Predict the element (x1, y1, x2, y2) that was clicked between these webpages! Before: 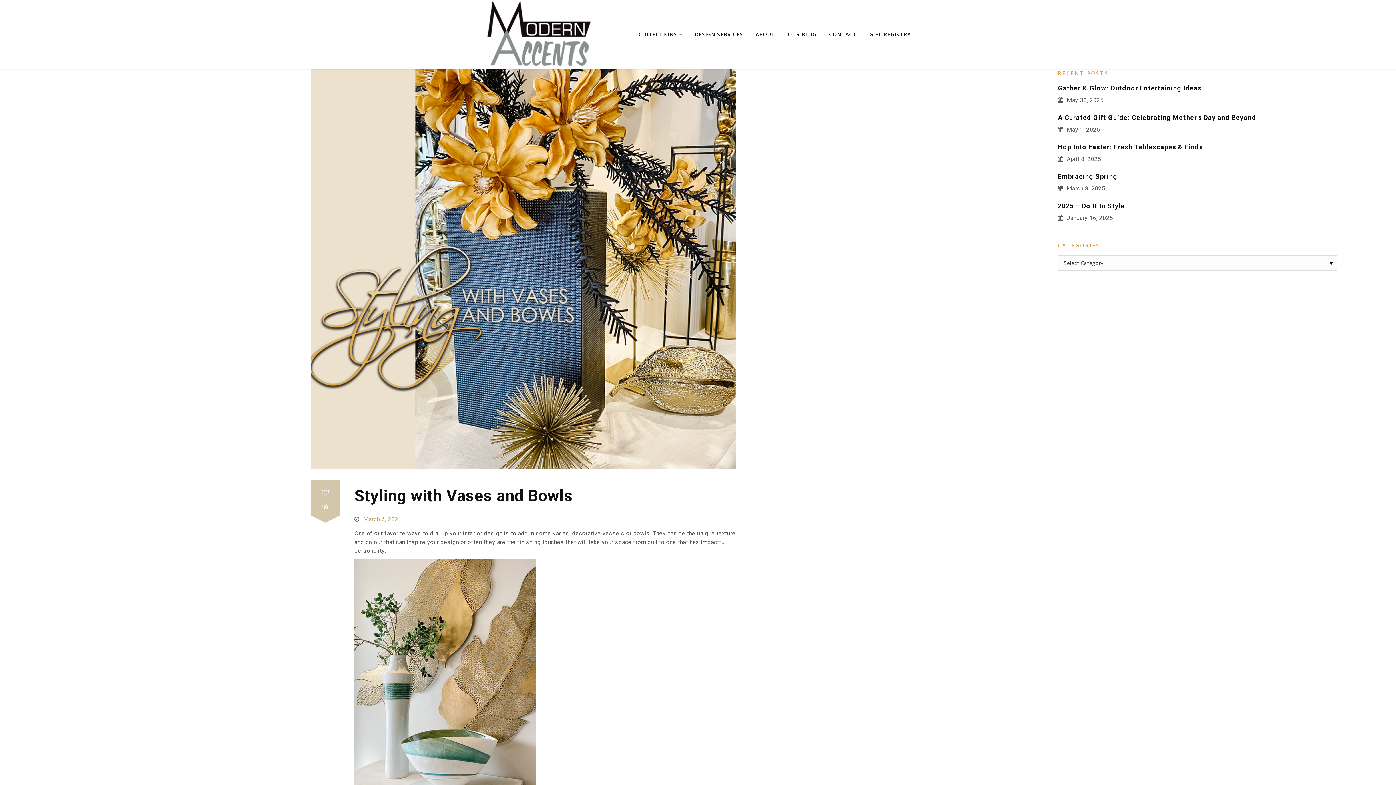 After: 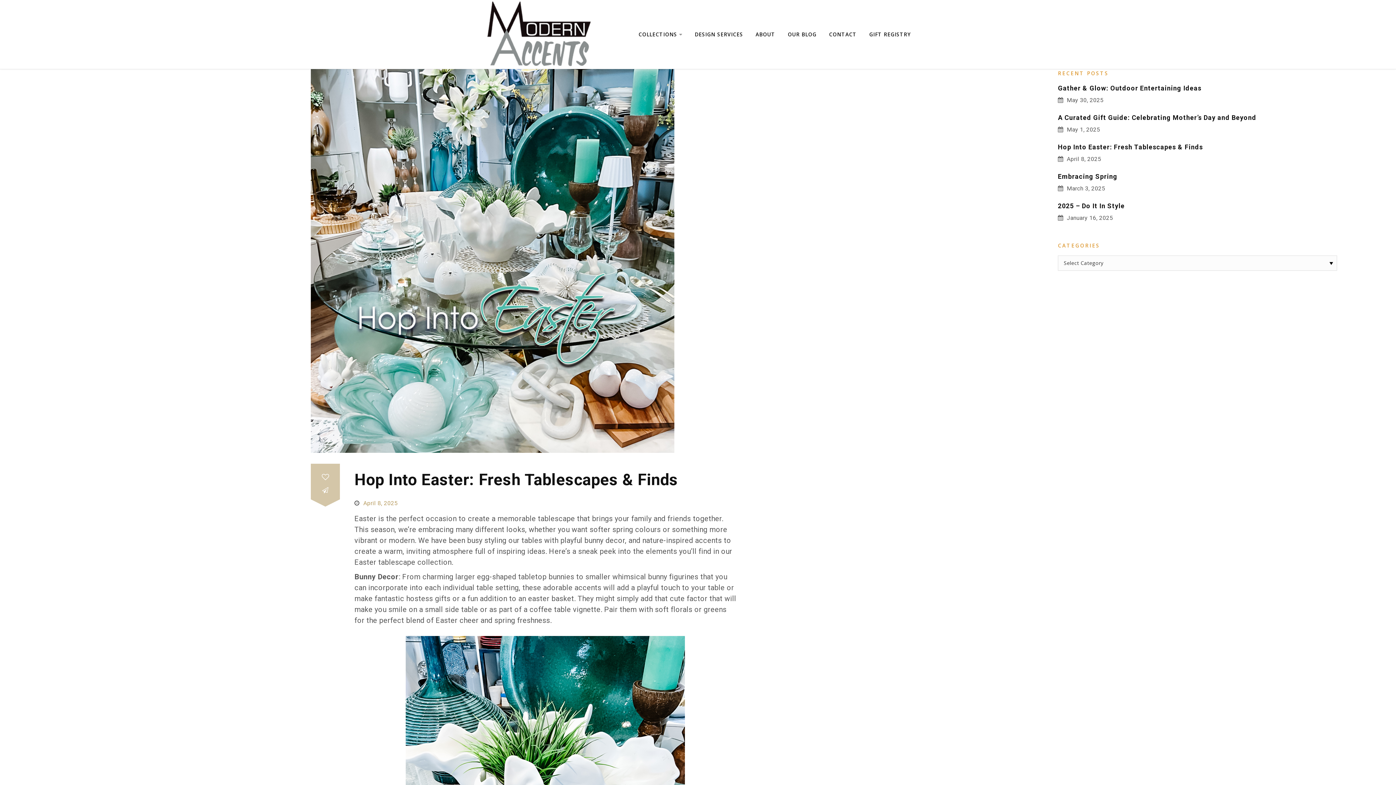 Action: bbox: (1058, 143, 1203, 150) label: Hop Into Easter: Fresh Tablescapes & Finds